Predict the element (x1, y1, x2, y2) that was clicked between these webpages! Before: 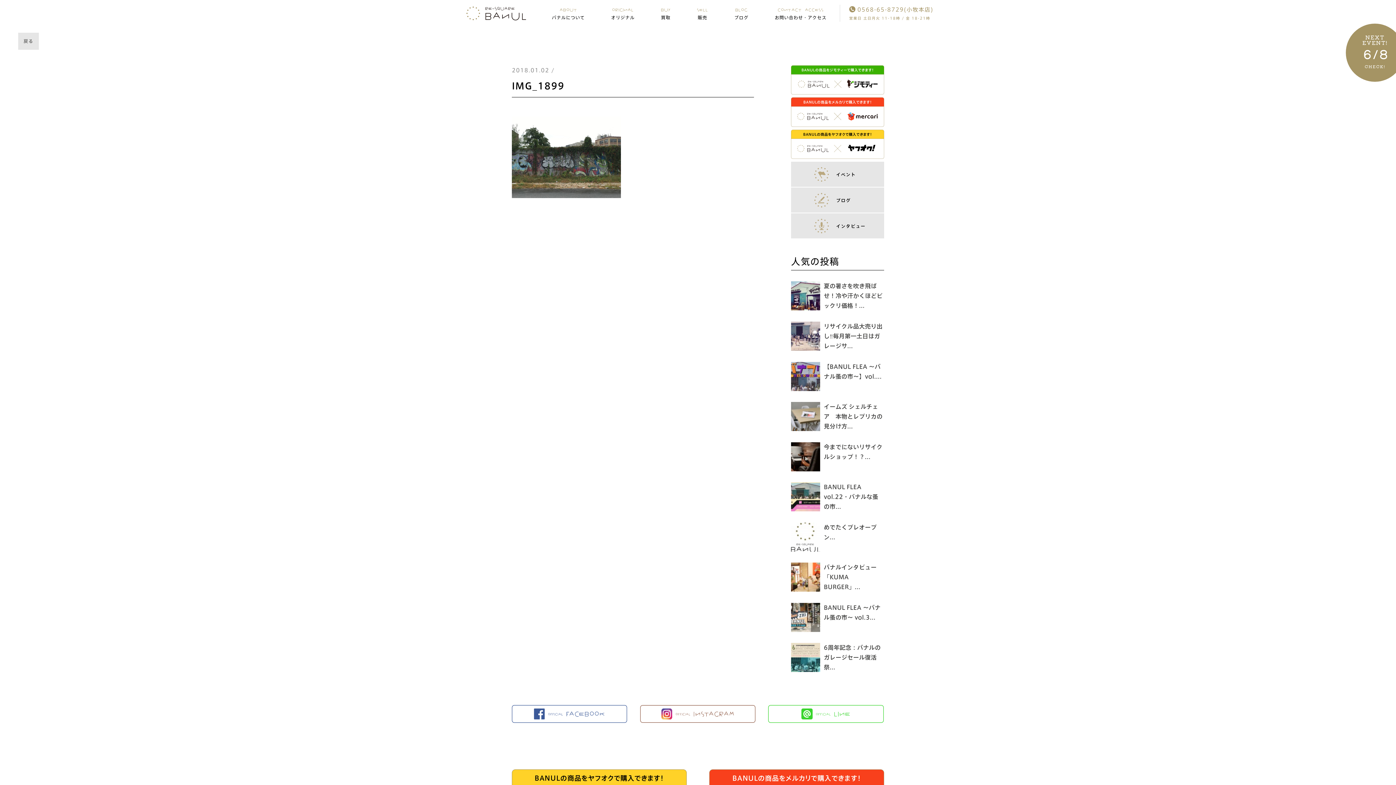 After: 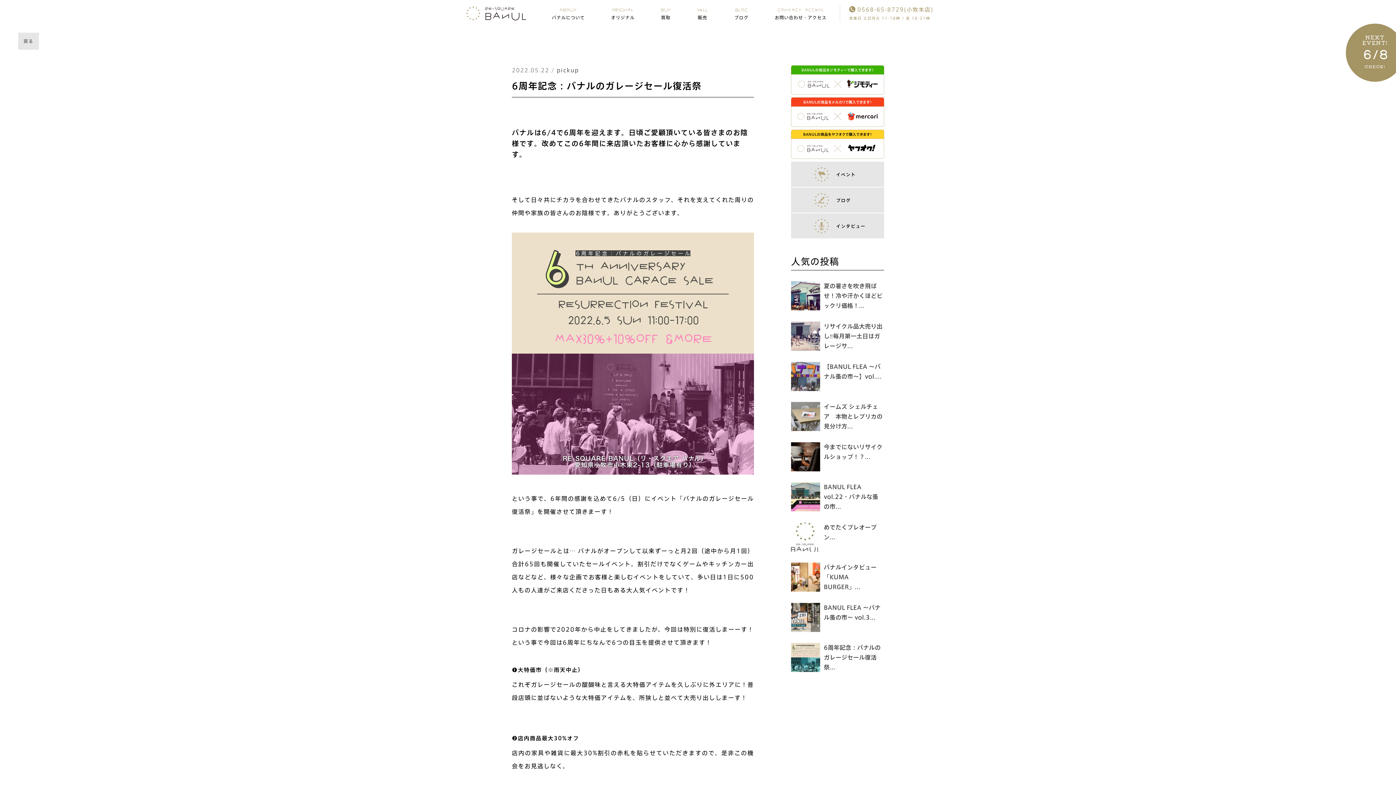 Action: bbox: (824, 645, 880, 670) label: 6周年記念：バナルのガレージセール復活祭...